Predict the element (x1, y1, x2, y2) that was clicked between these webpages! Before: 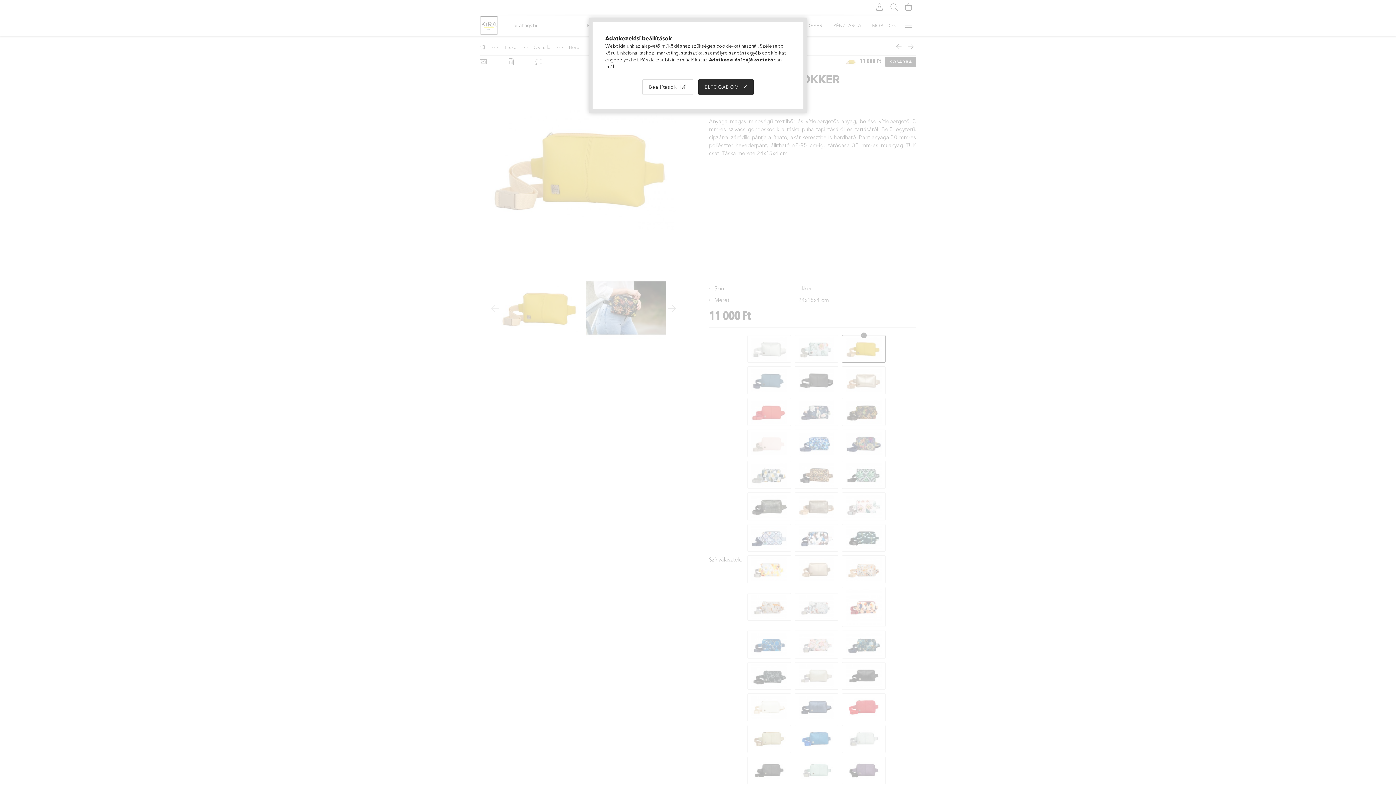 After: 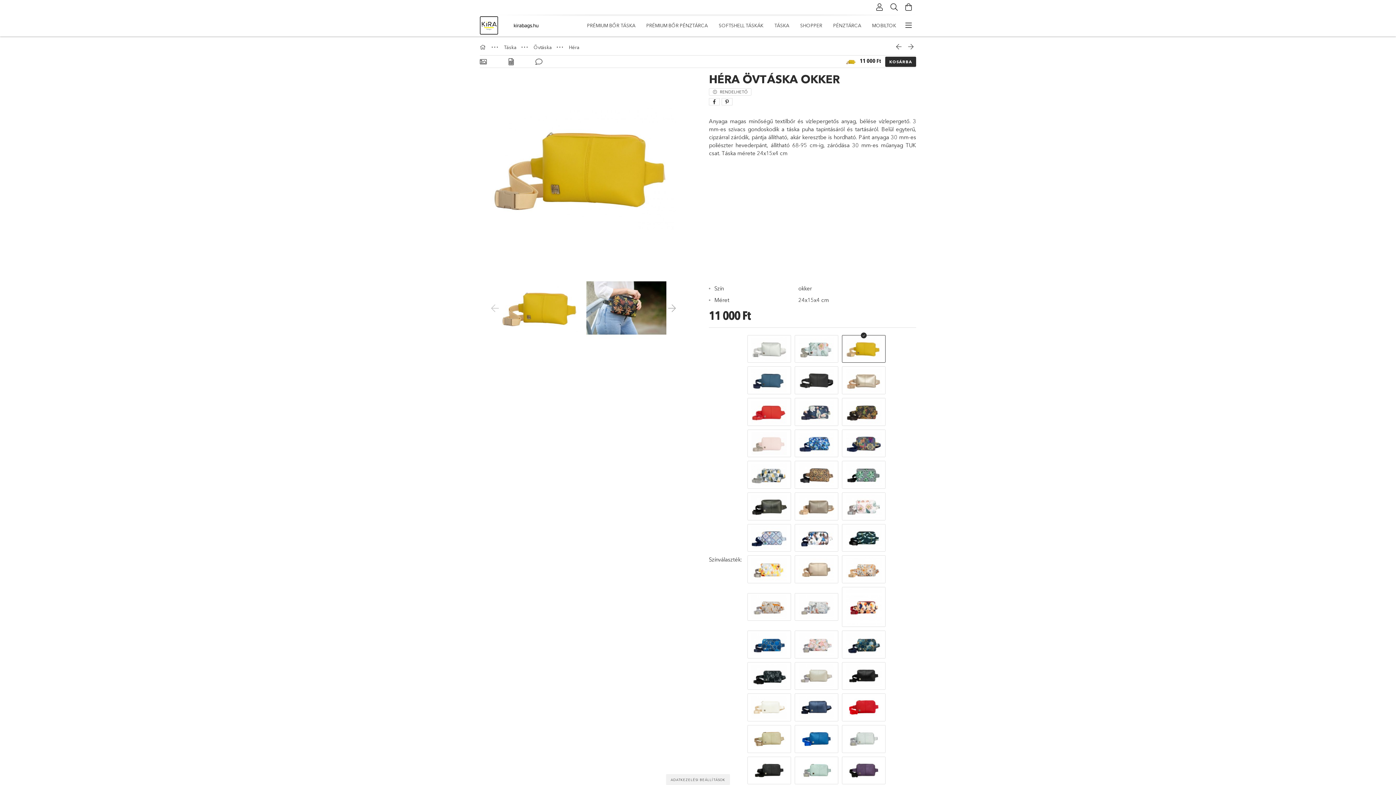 Action: bbox: (698, 79, 753, 94) label: ELFOGADOM